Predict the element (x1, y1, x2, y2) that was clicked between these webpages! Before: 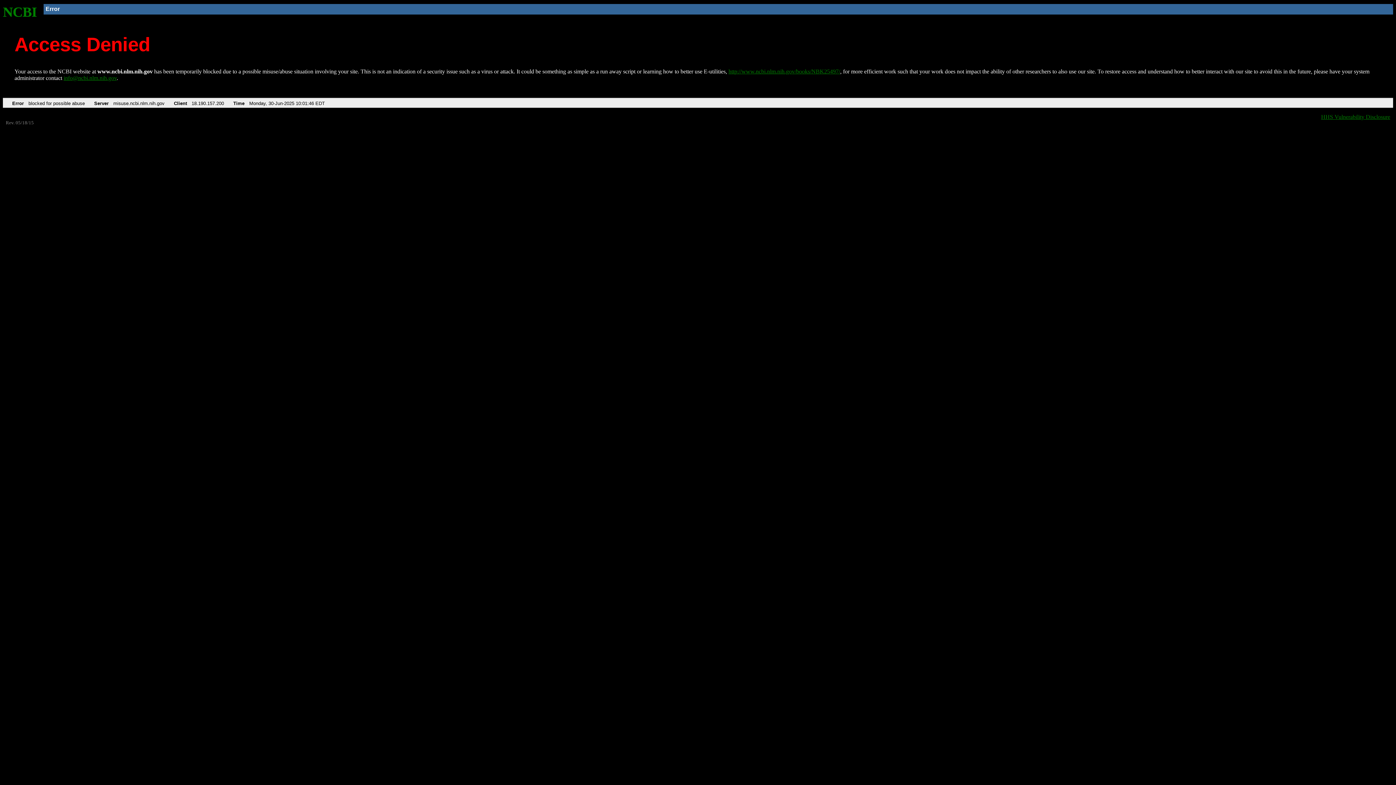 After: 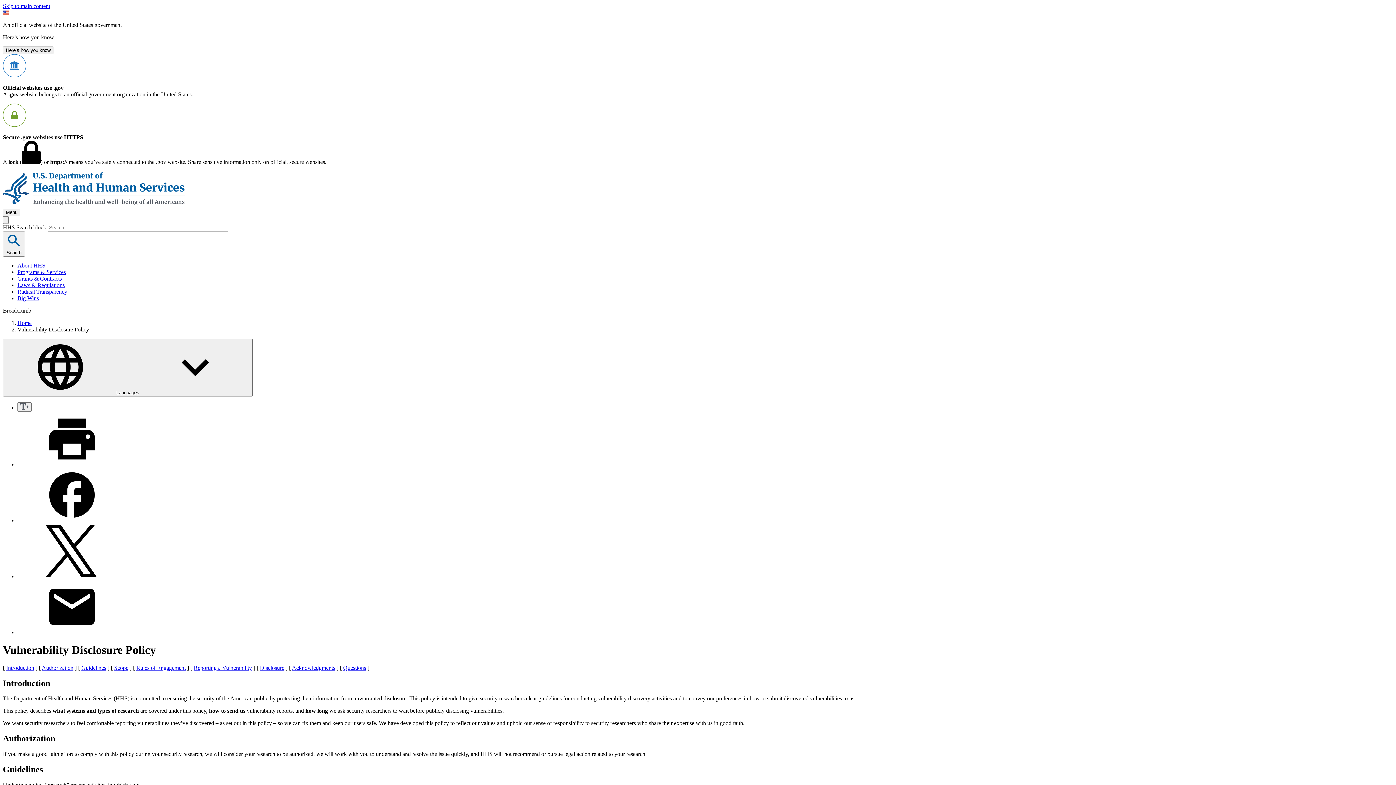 Action: bbox: (1321, 113, 1390, 119) label: HHS Vulnerability Disclosure